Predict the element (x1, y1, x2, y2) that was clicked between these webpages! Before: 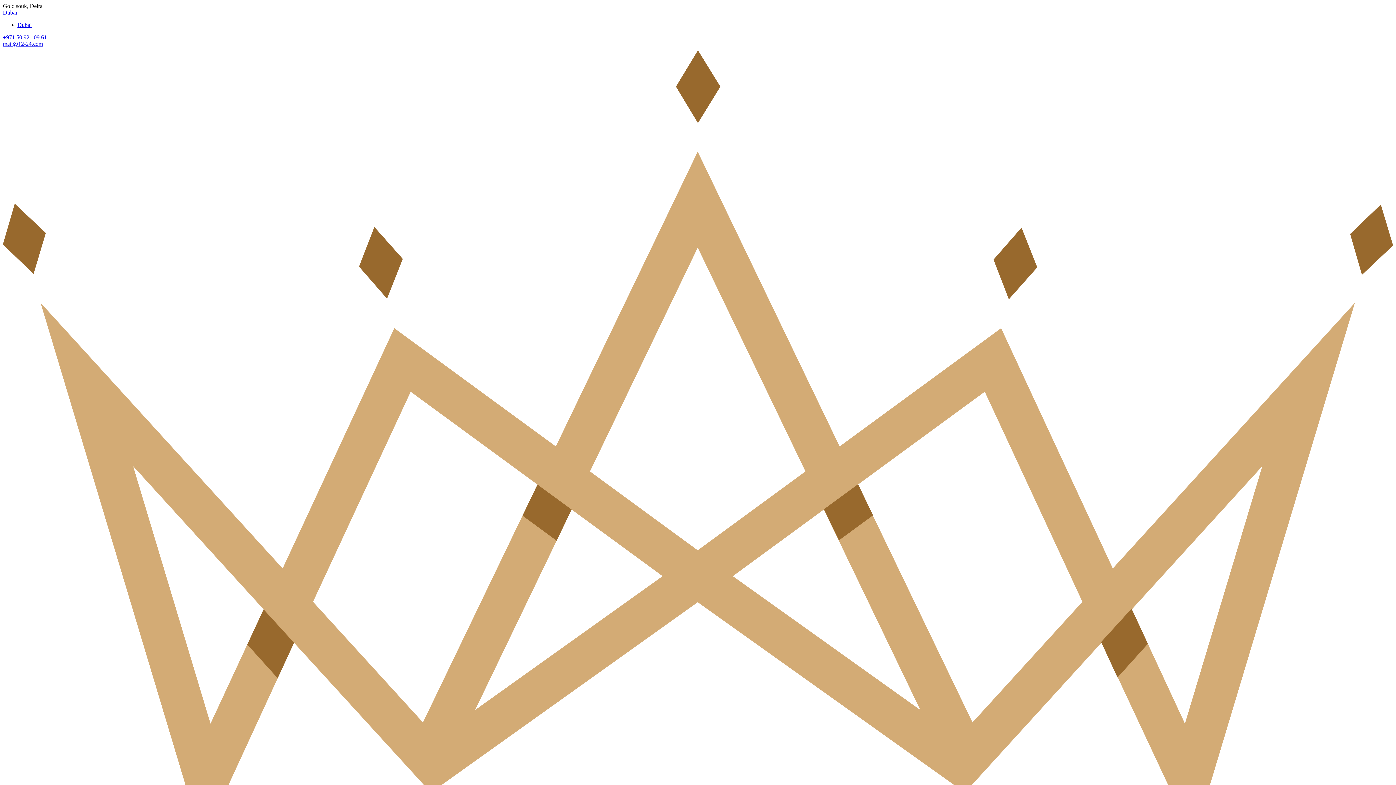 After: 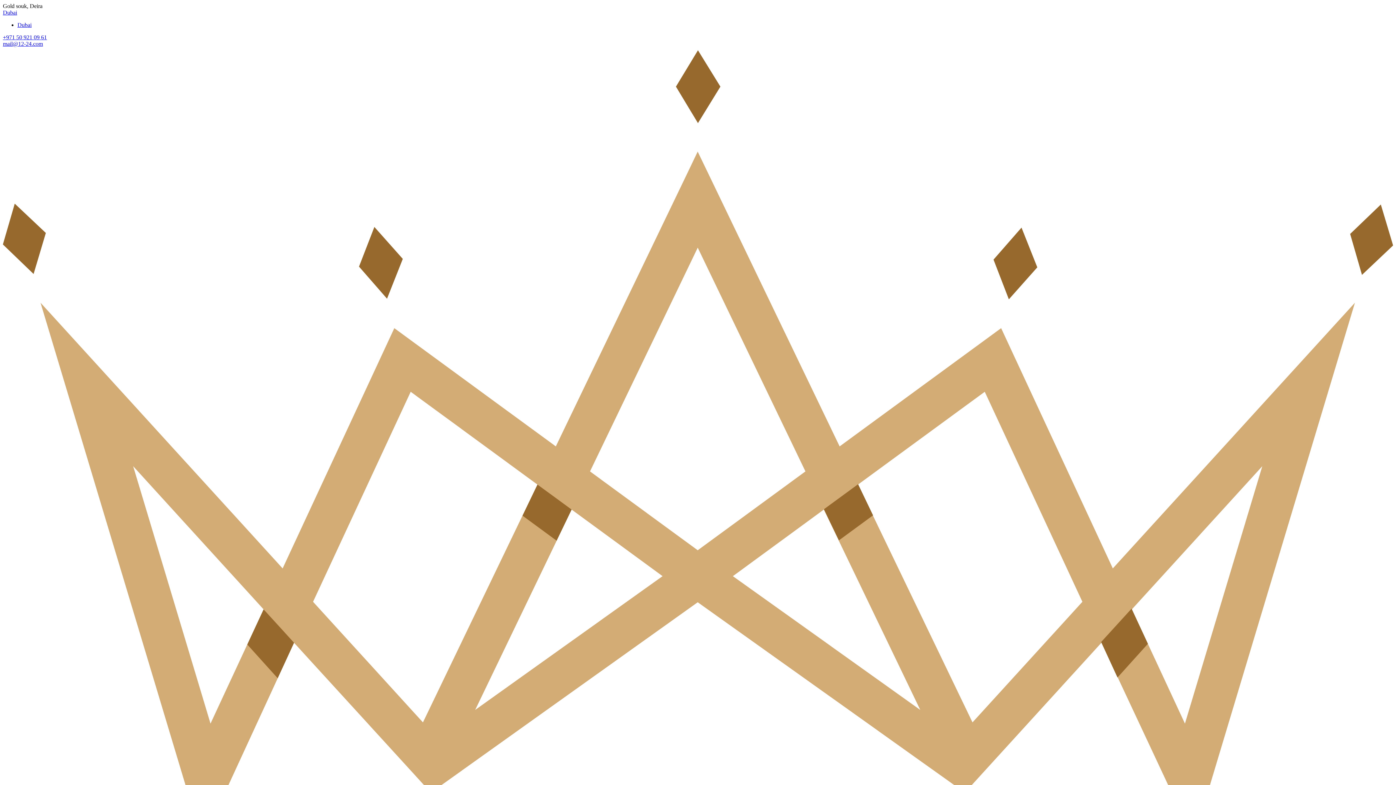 Action: label: +971 50 921 09 61 bbox: (2, 34, 46, 40)